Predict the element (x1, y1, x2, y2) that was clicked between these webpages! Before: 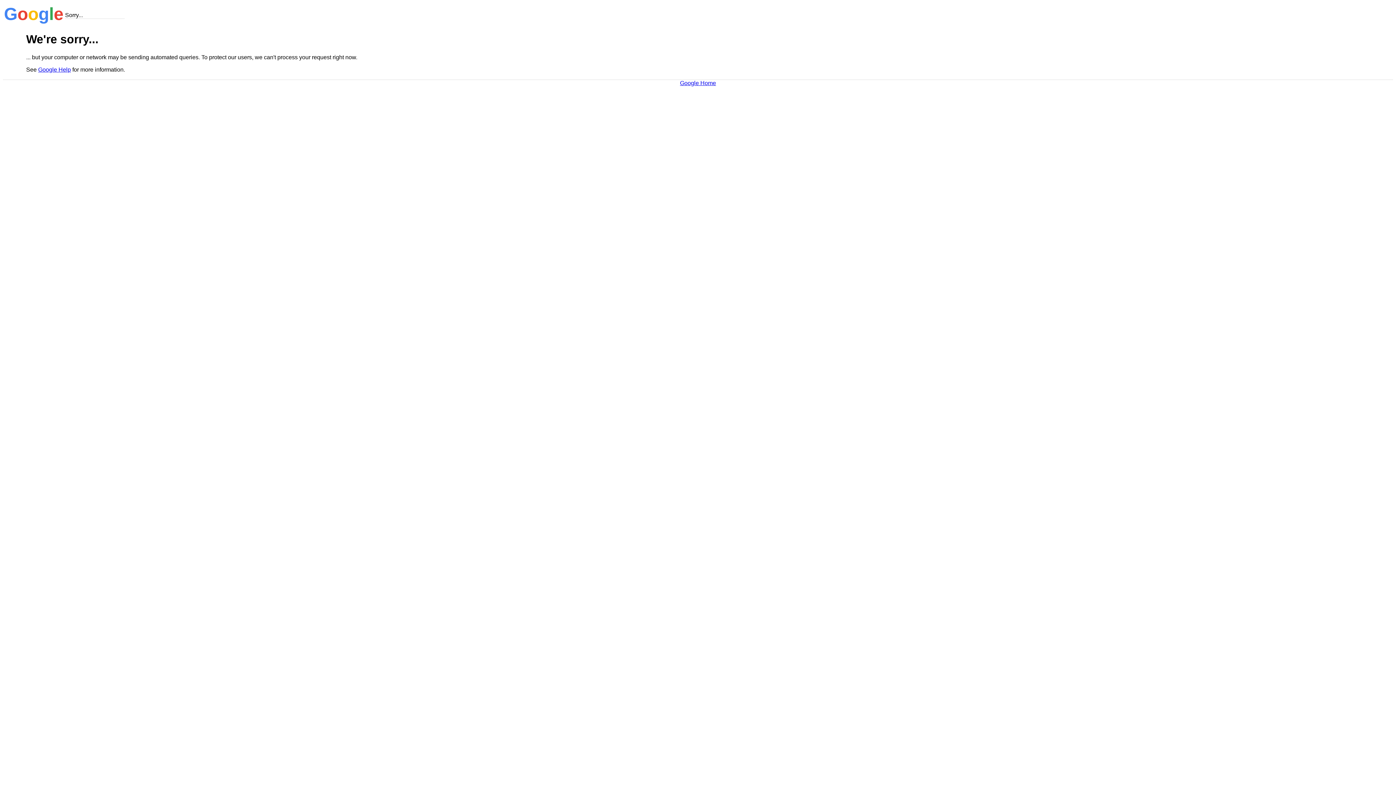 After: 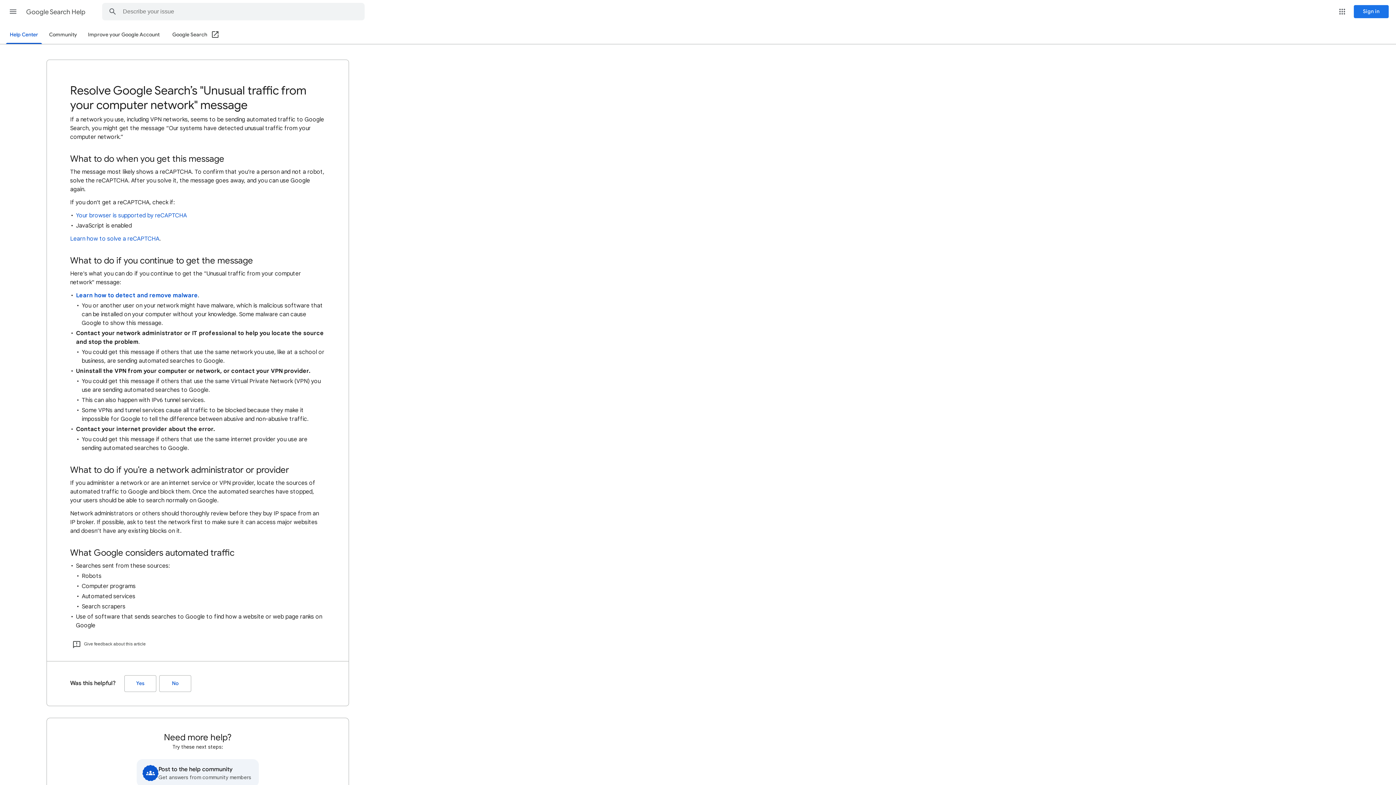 Action: label: Google Help bbox: (38, 66, 70, 72)